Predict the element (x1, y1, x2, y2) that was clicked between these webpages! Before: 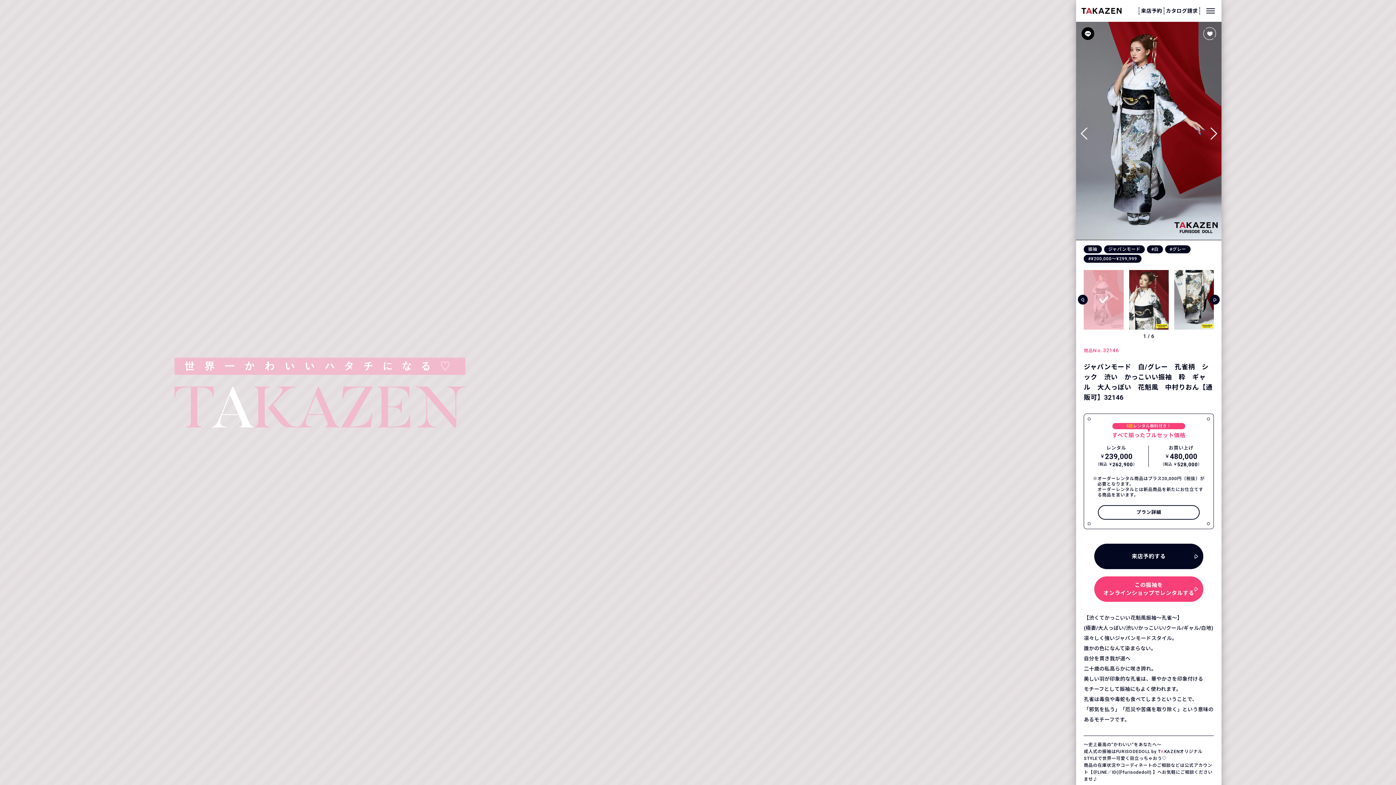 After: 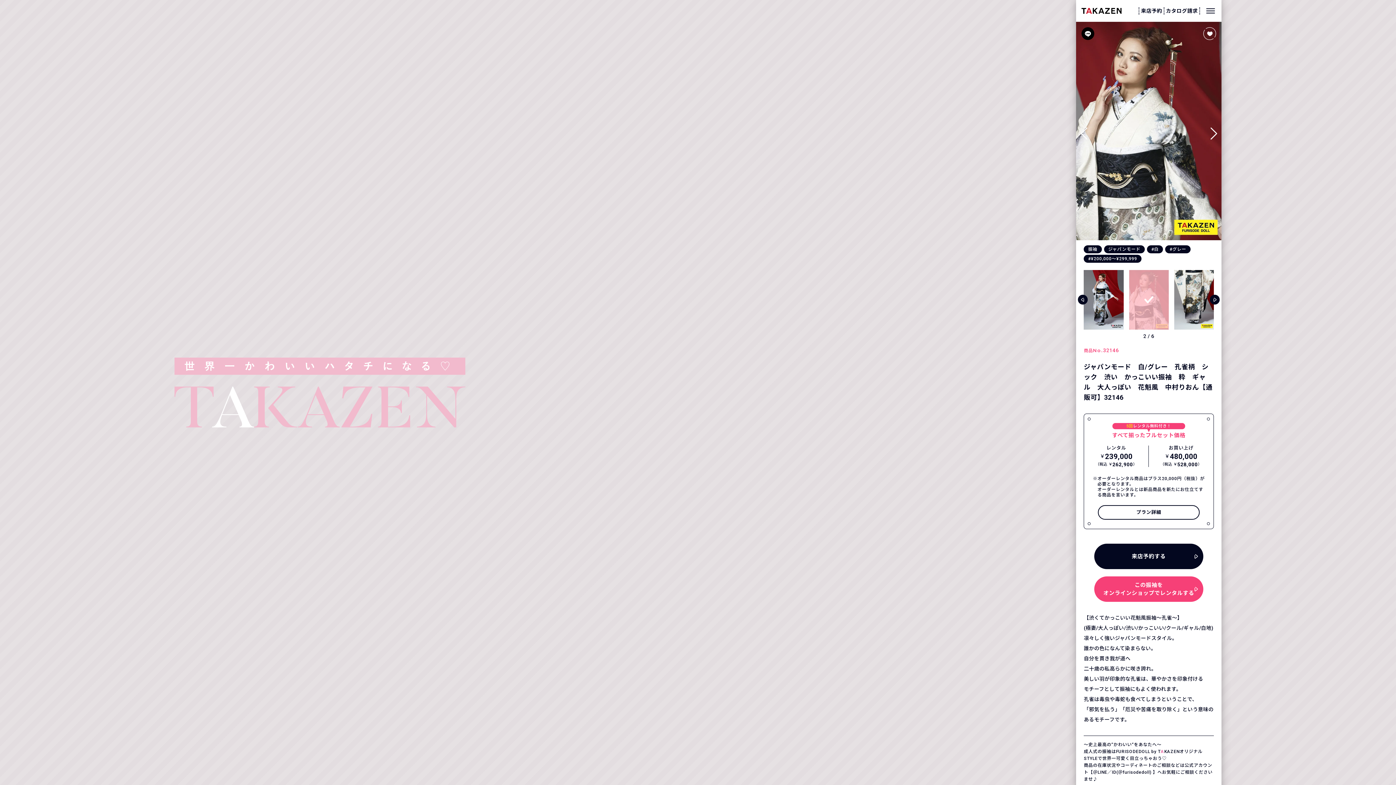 Action: bbox: (1209, 125, 1218, 135) label: Next slide